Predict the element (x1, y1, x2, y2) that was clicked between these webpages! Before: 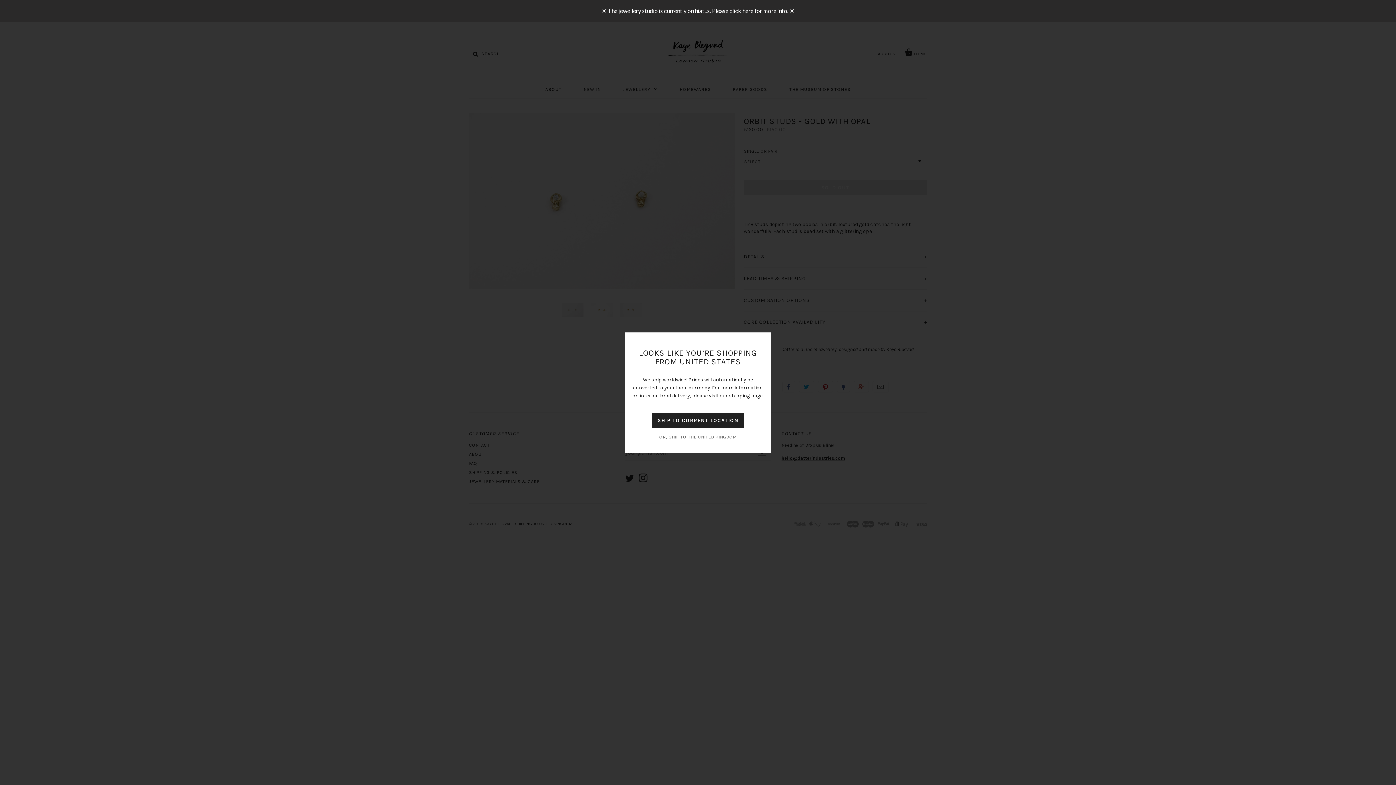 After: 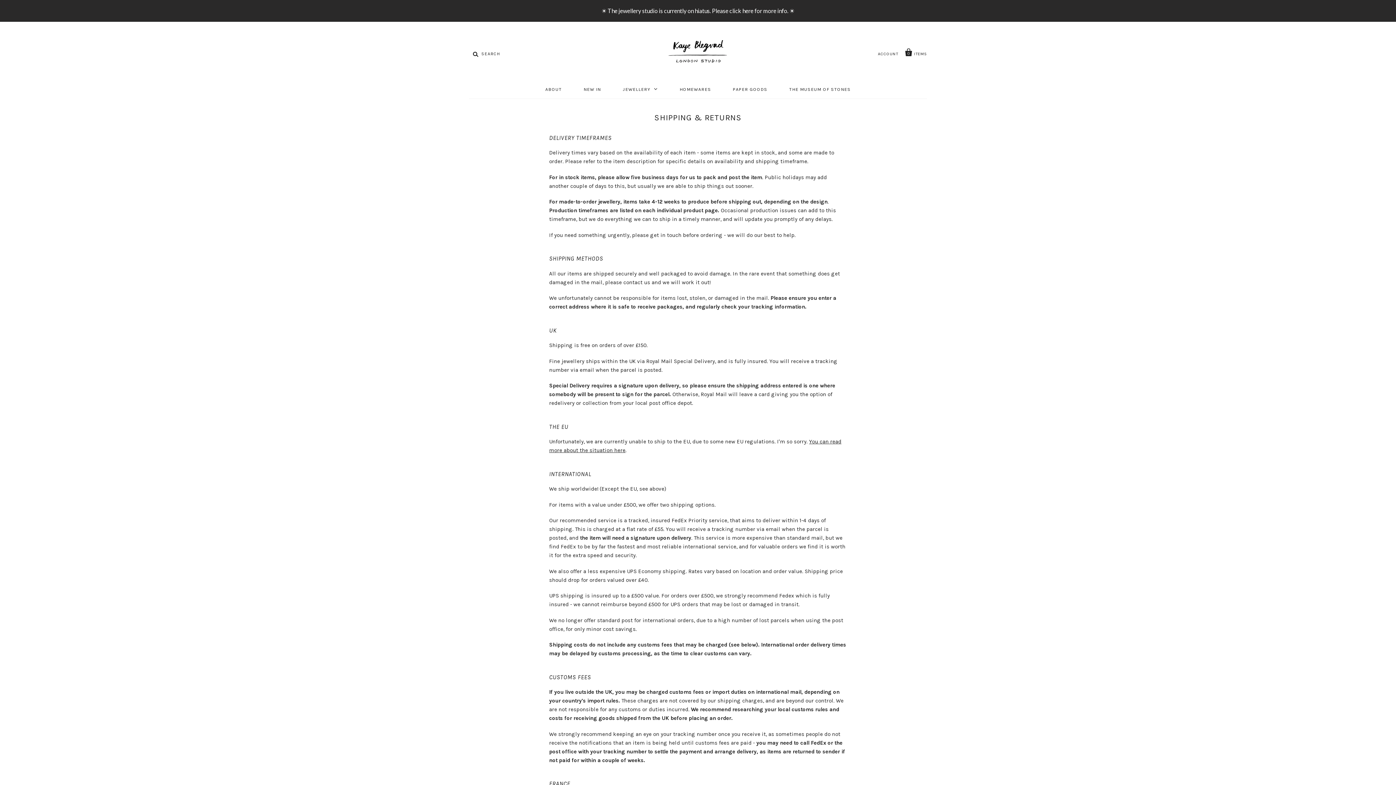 Action: label: our shipping page bbox: (720, 392, 762, 399)